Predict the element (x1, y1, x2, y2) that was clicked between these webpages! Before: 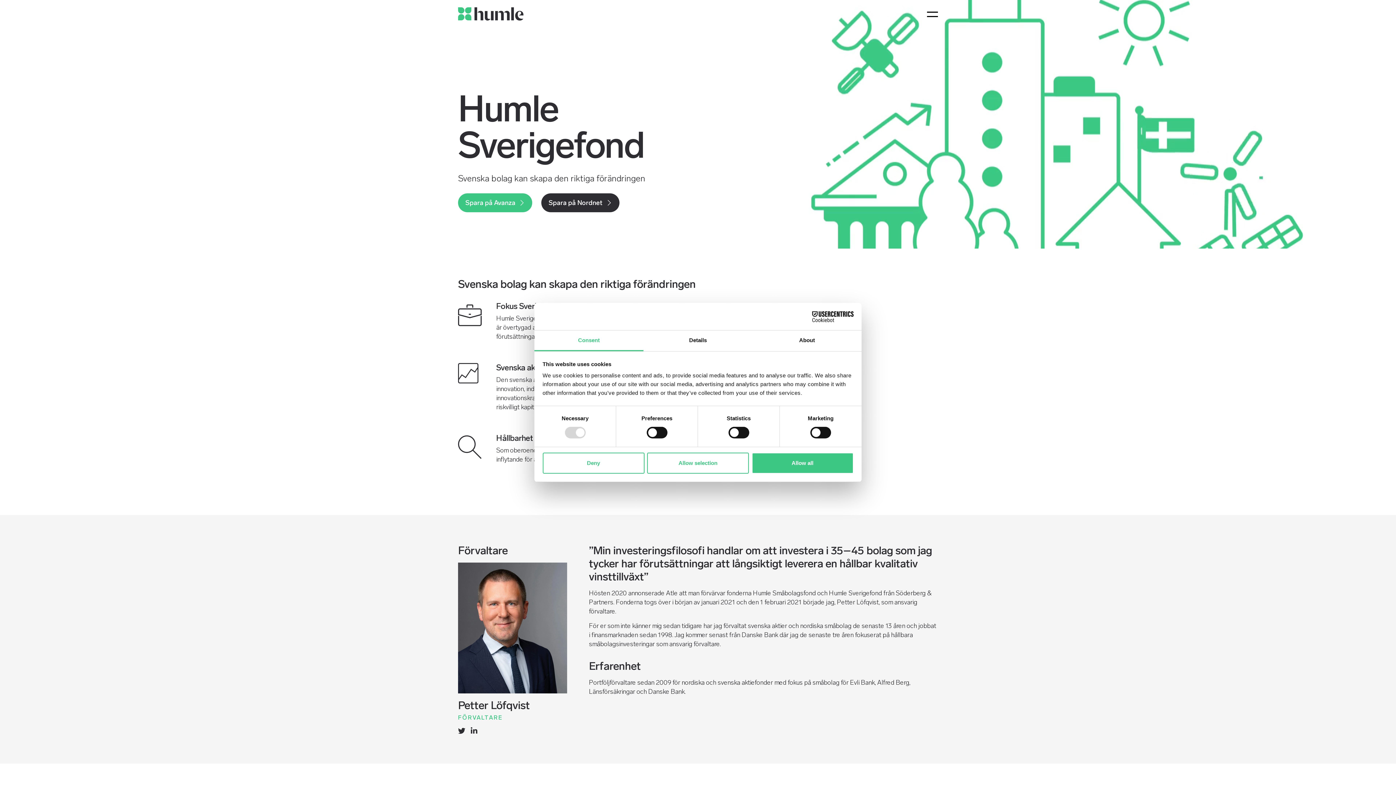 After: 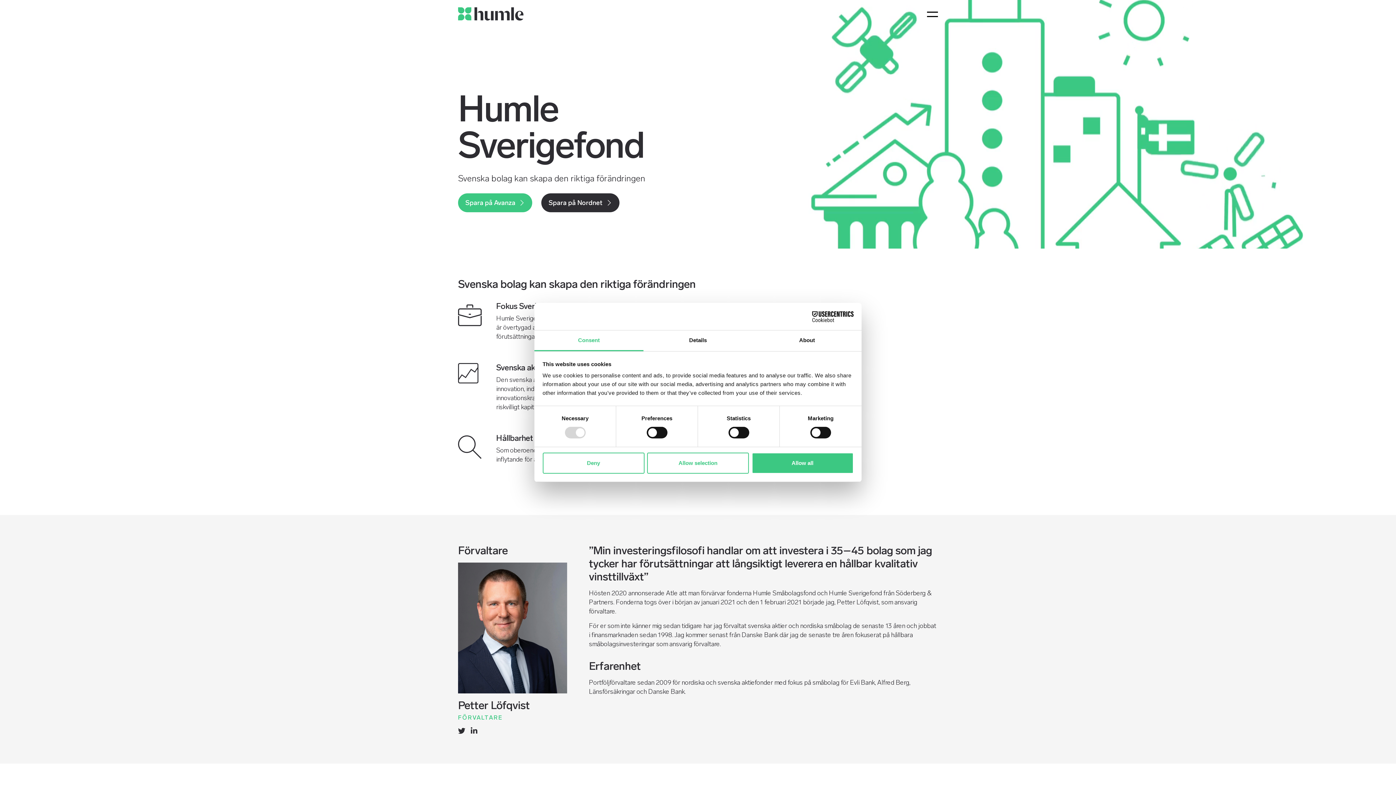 Action: label: Cookiebot - opens in a new window bbox: (790, 311, 853, 322)